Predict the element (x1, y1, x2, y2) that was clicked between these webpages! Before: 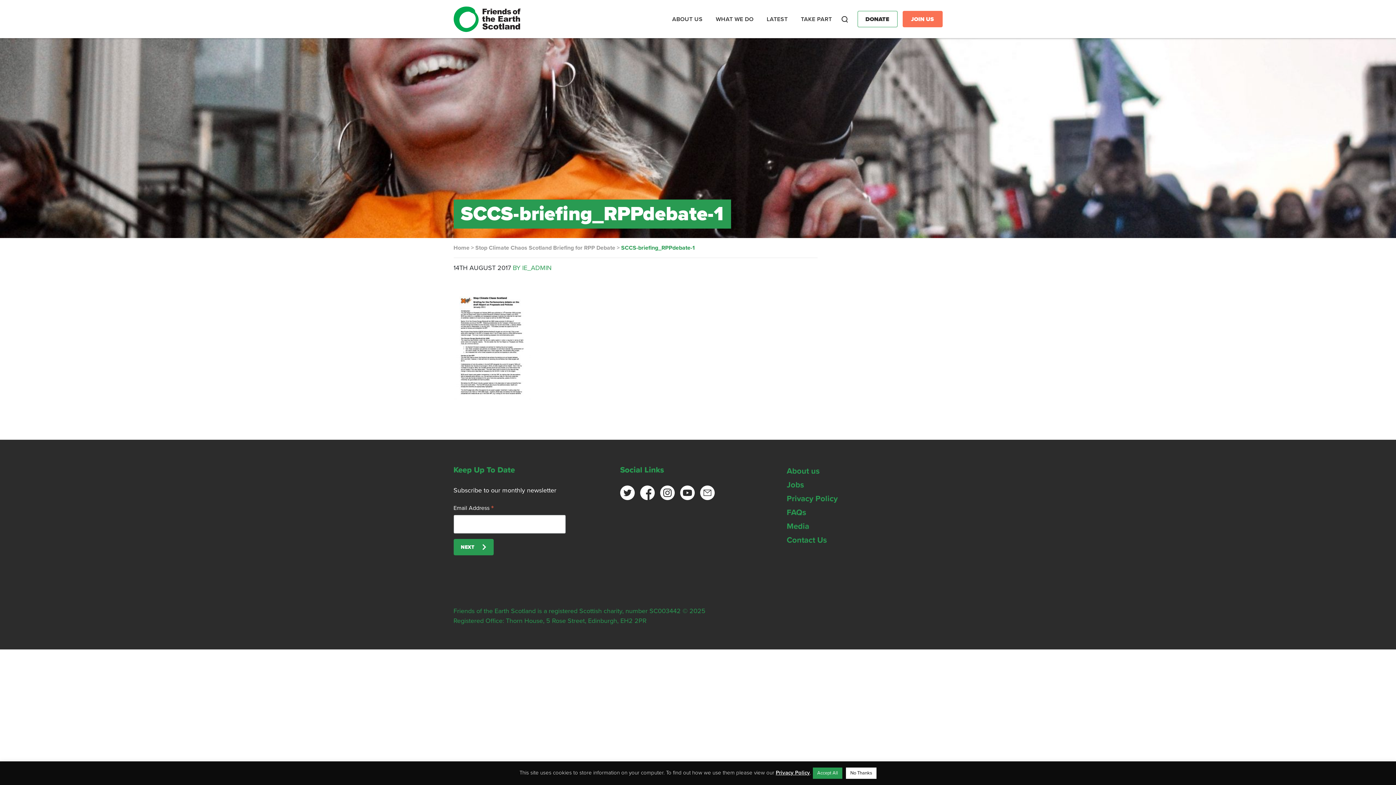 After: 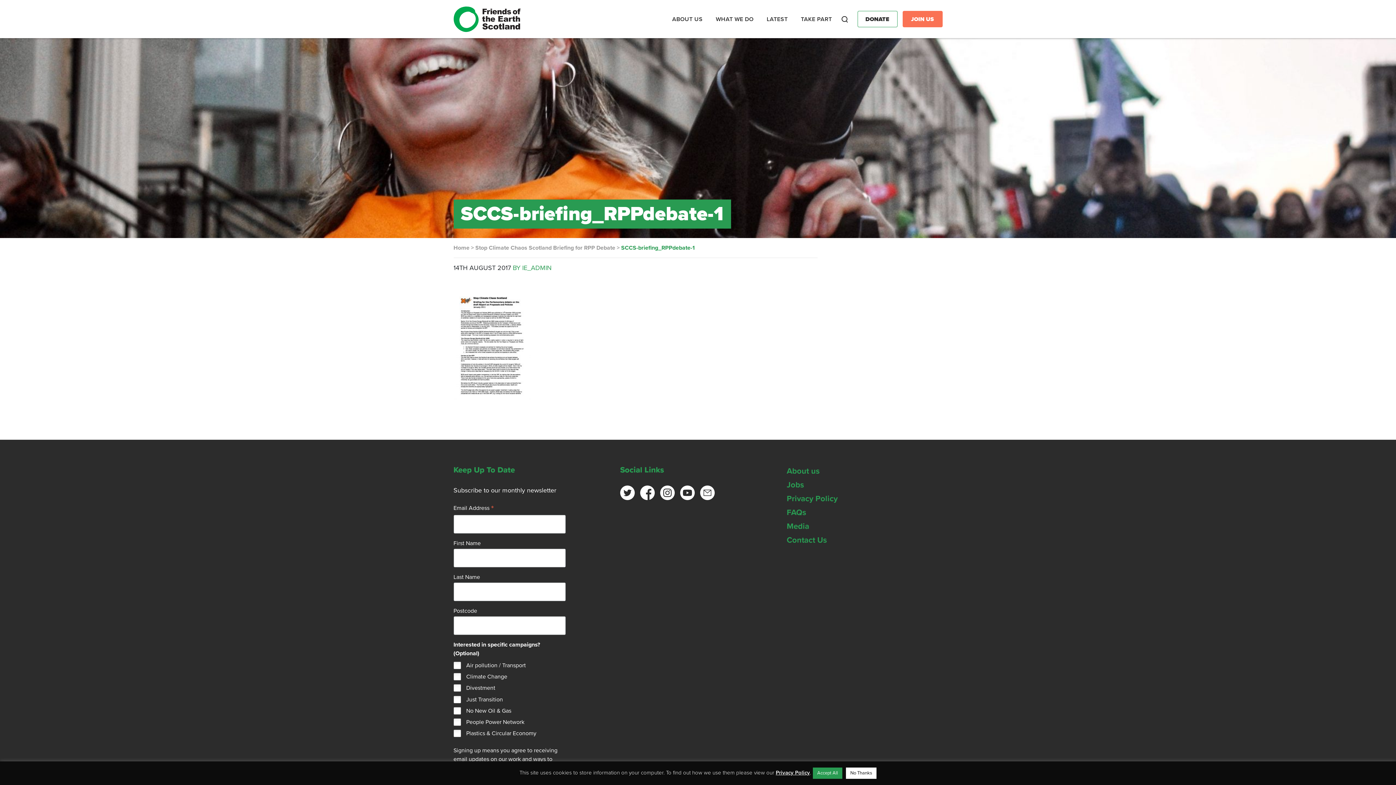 Action: label: NEXT bbox: (453, 539, 493, 555)